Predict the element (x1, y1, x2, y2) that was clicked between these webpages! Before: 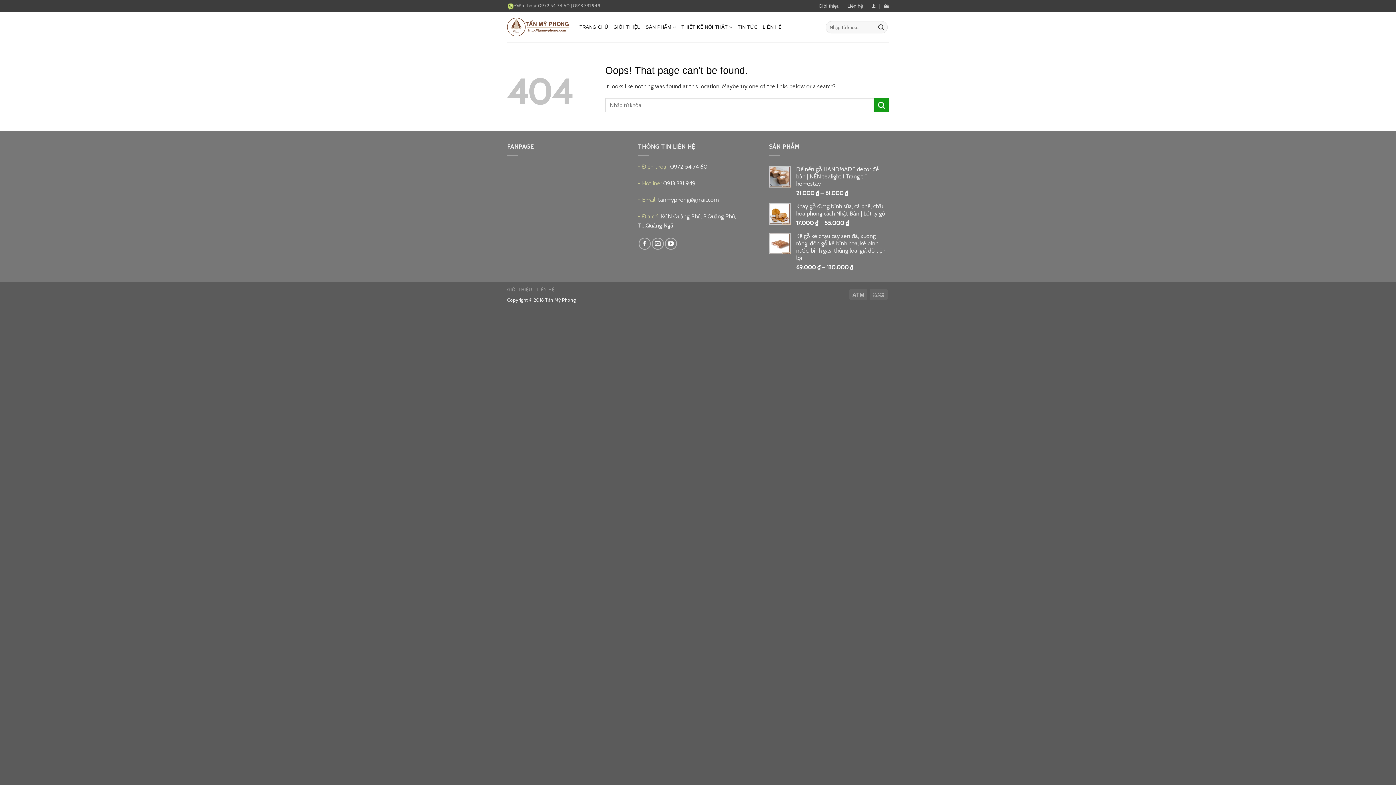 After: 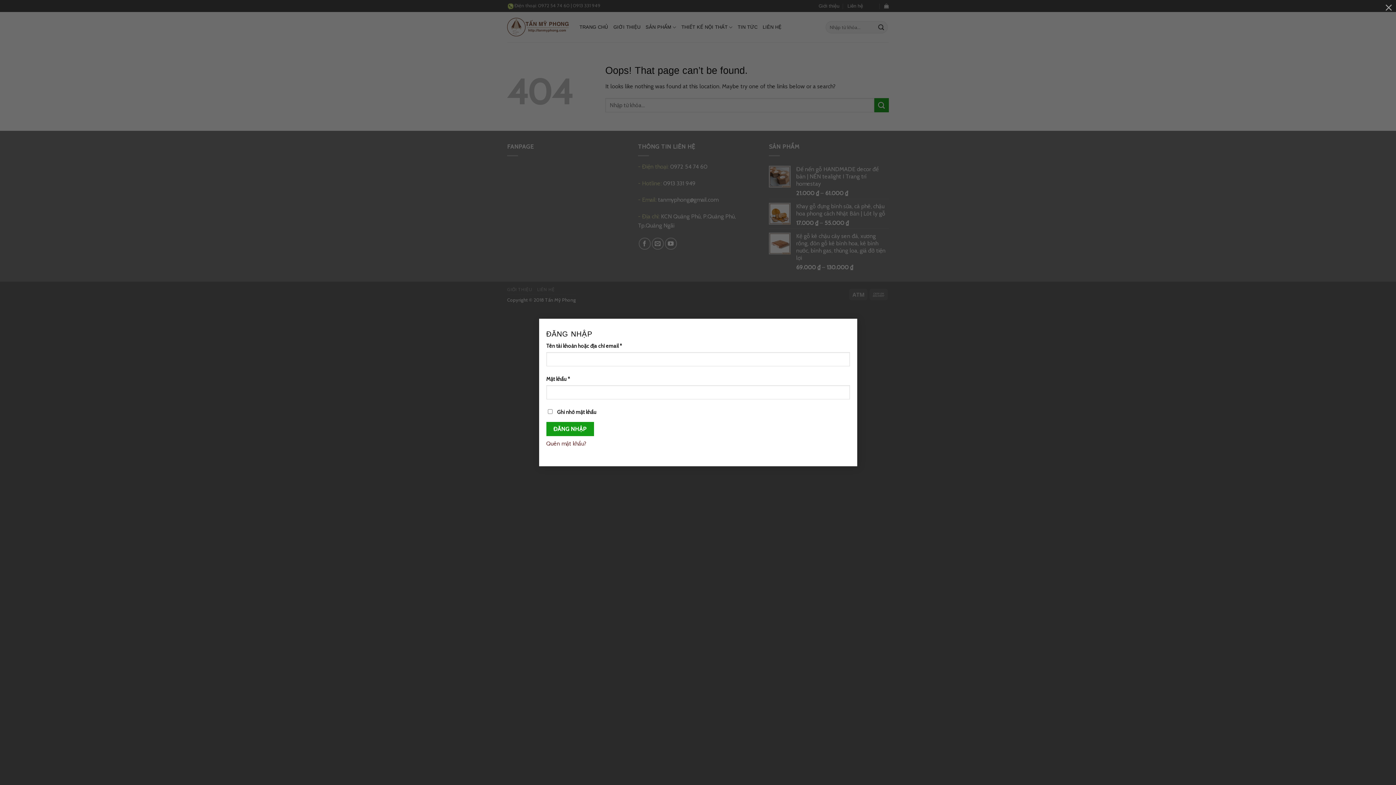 Action: bbox: (871, 1, 876, 10)